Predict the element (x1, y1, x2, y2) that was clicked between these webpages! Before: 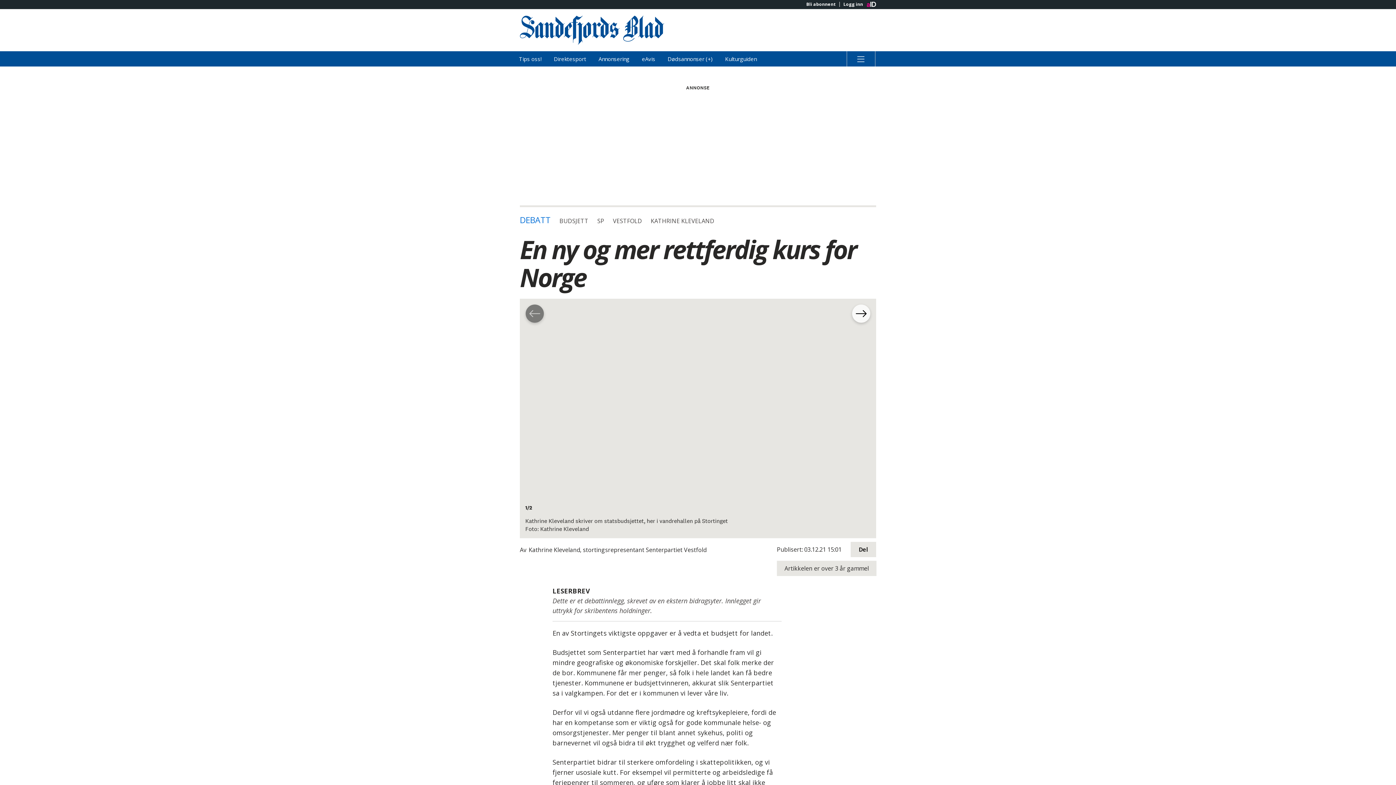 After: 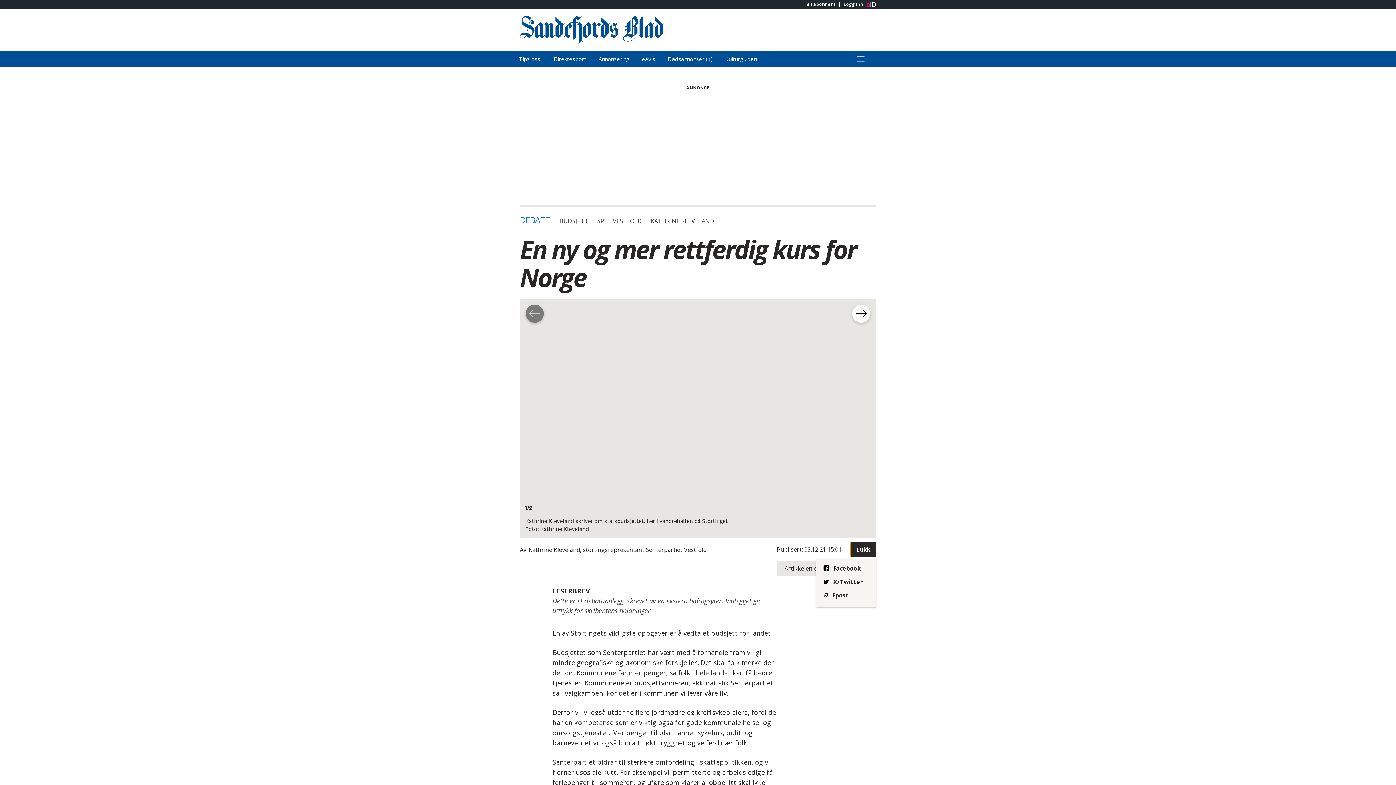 Action: bbox: (850, 542, 876, 557) label: Åpne deleknapper for artikkelen